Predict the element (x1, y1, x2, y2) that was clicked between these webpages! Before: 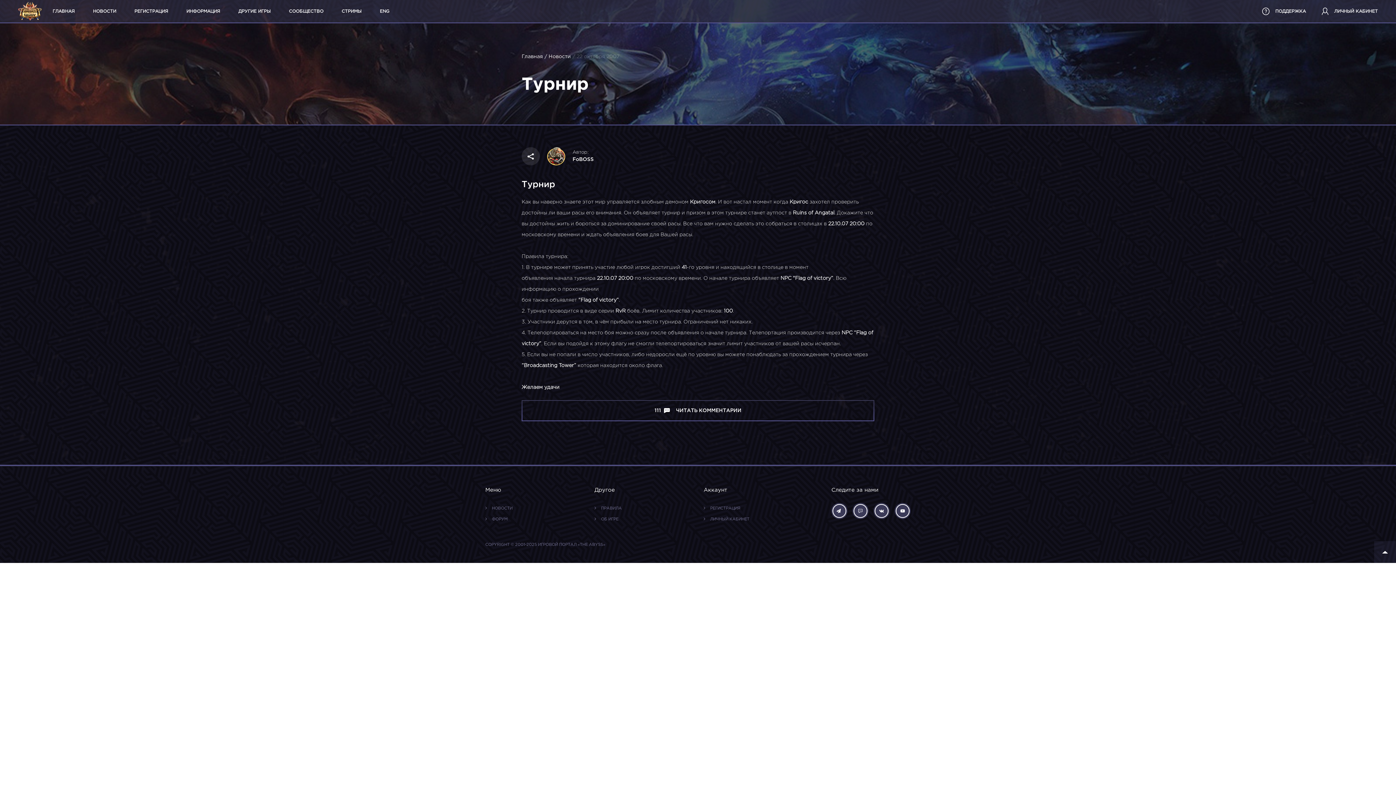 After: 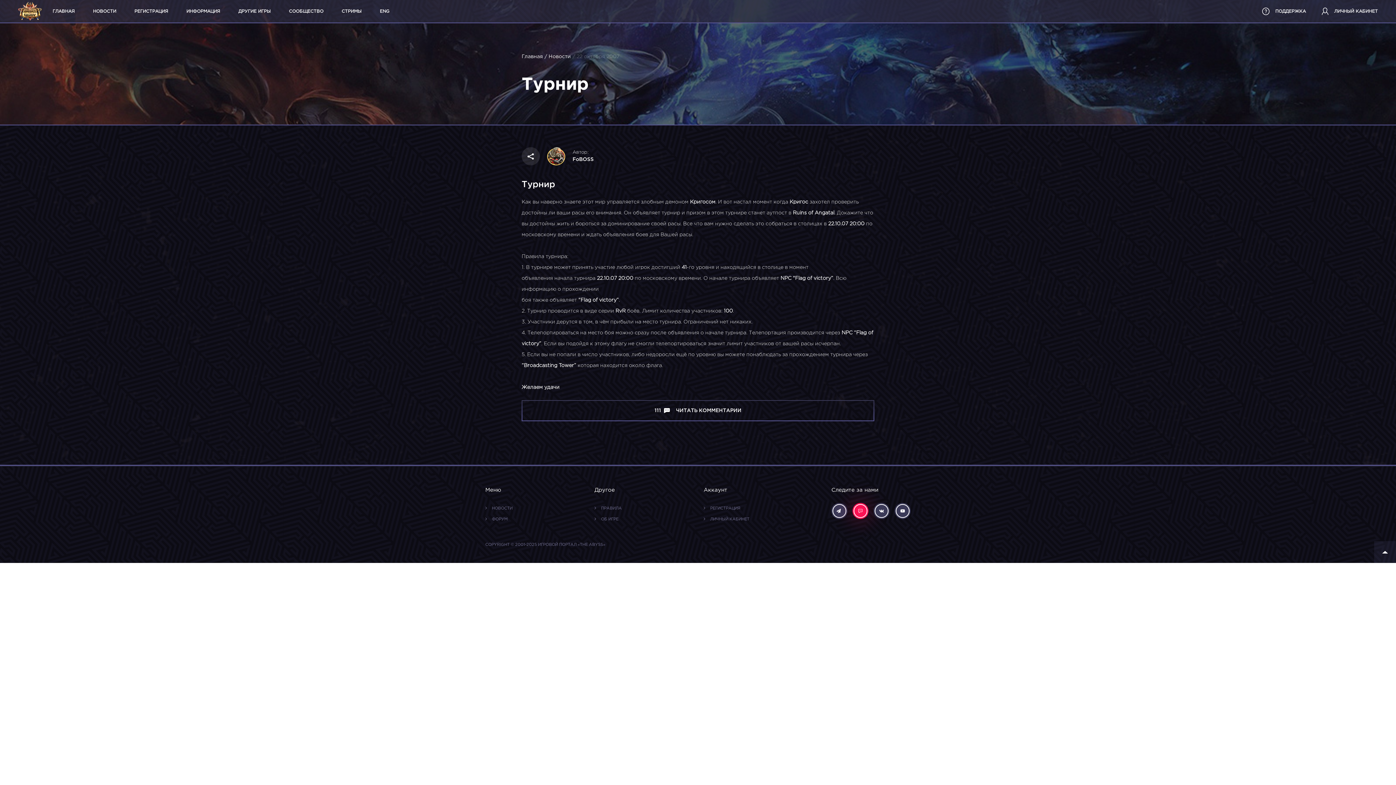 Action: bbox: (852, 503, 868, 519)